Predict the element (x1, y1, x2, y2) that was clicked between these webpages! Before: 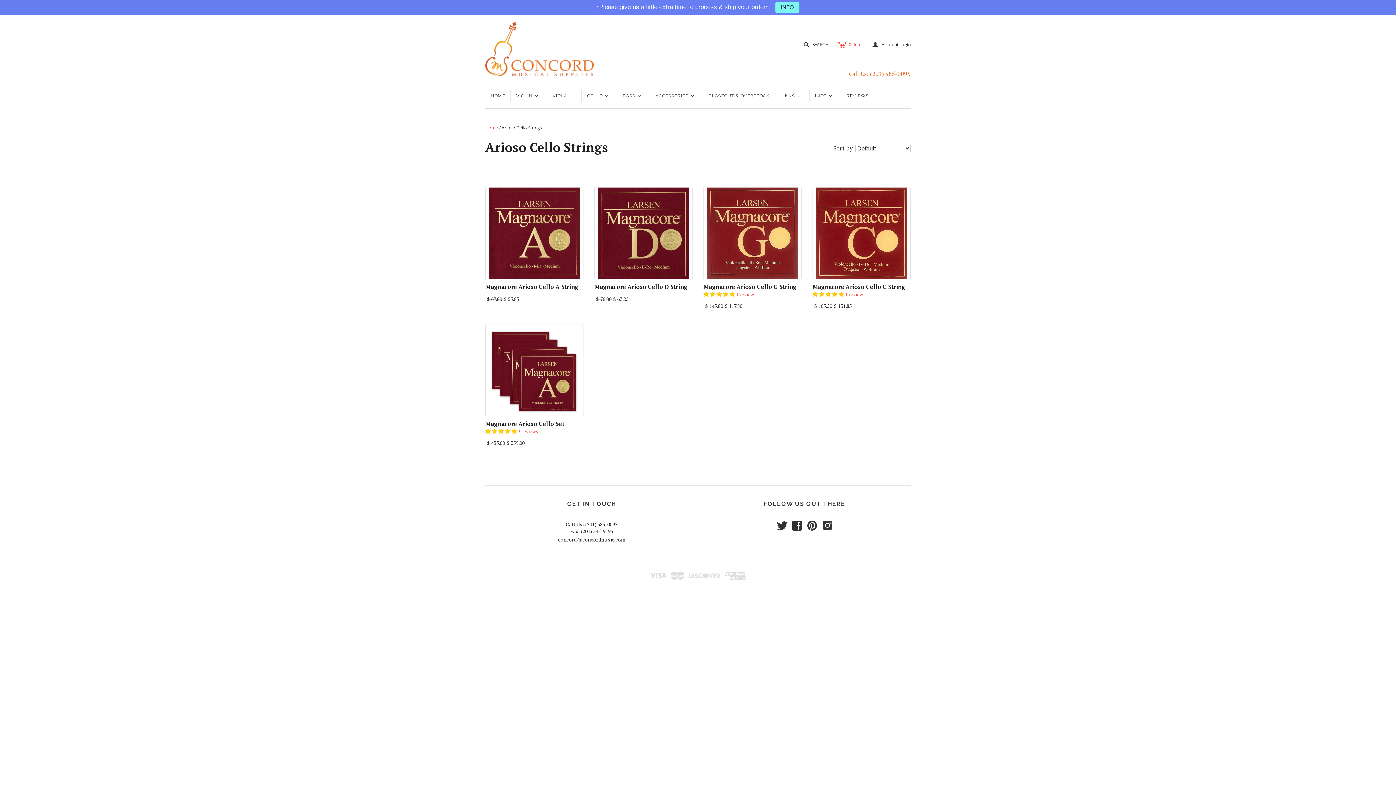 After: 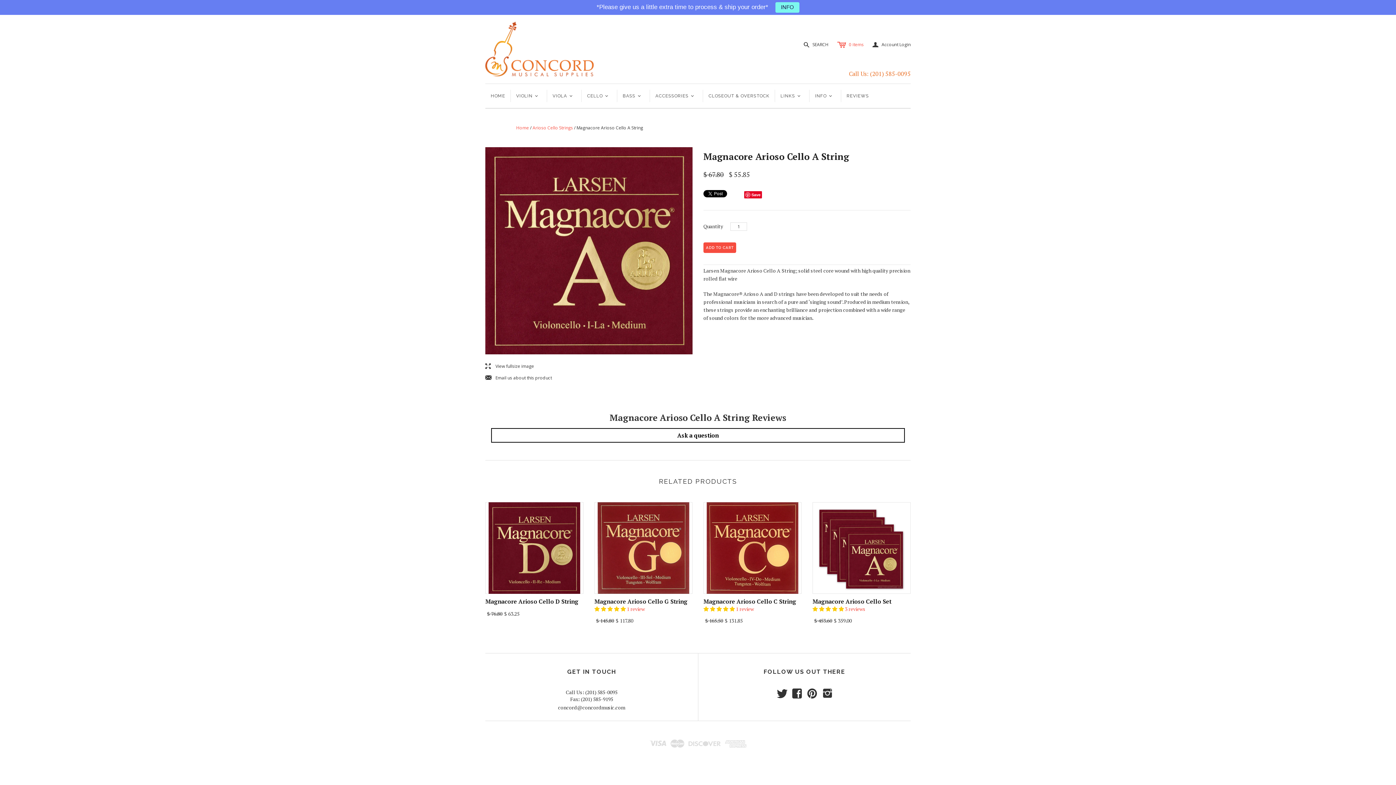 Action: bbox: (485, 282, 578, 290) label: Magnacore Arioso Cello A String